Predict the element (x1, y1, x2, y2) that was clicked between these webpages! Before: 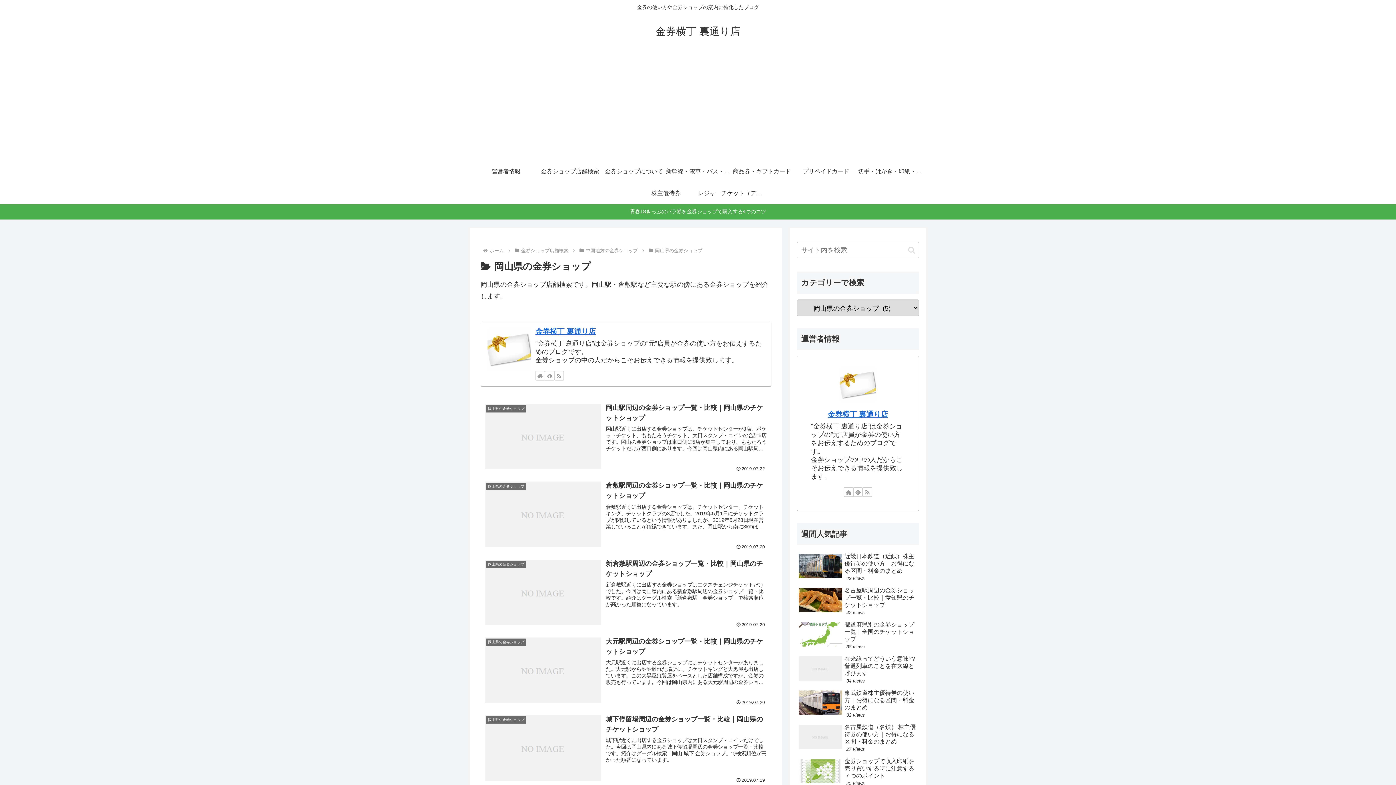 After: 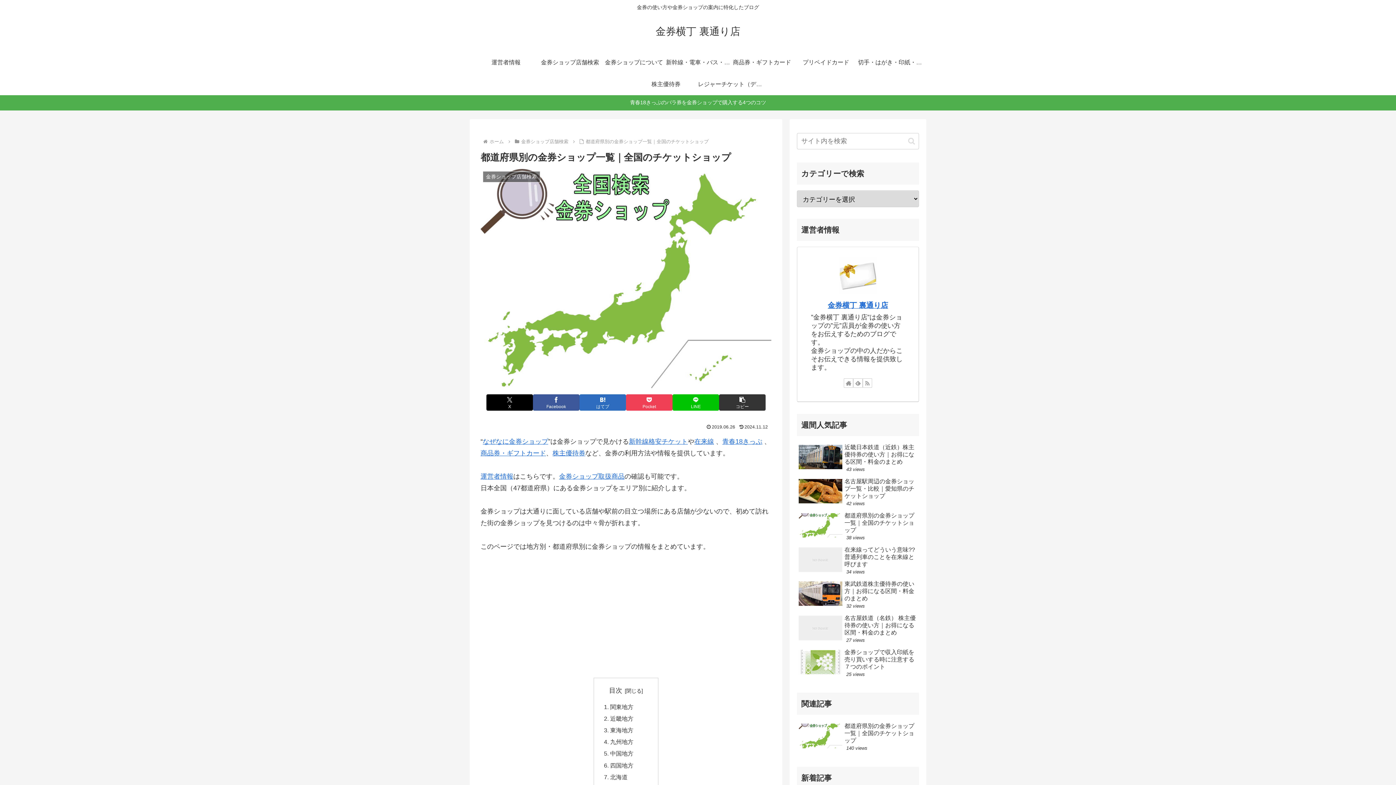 Action: label: 金券ショップ店舗検索 bbox: (538, 160, 602, 182)